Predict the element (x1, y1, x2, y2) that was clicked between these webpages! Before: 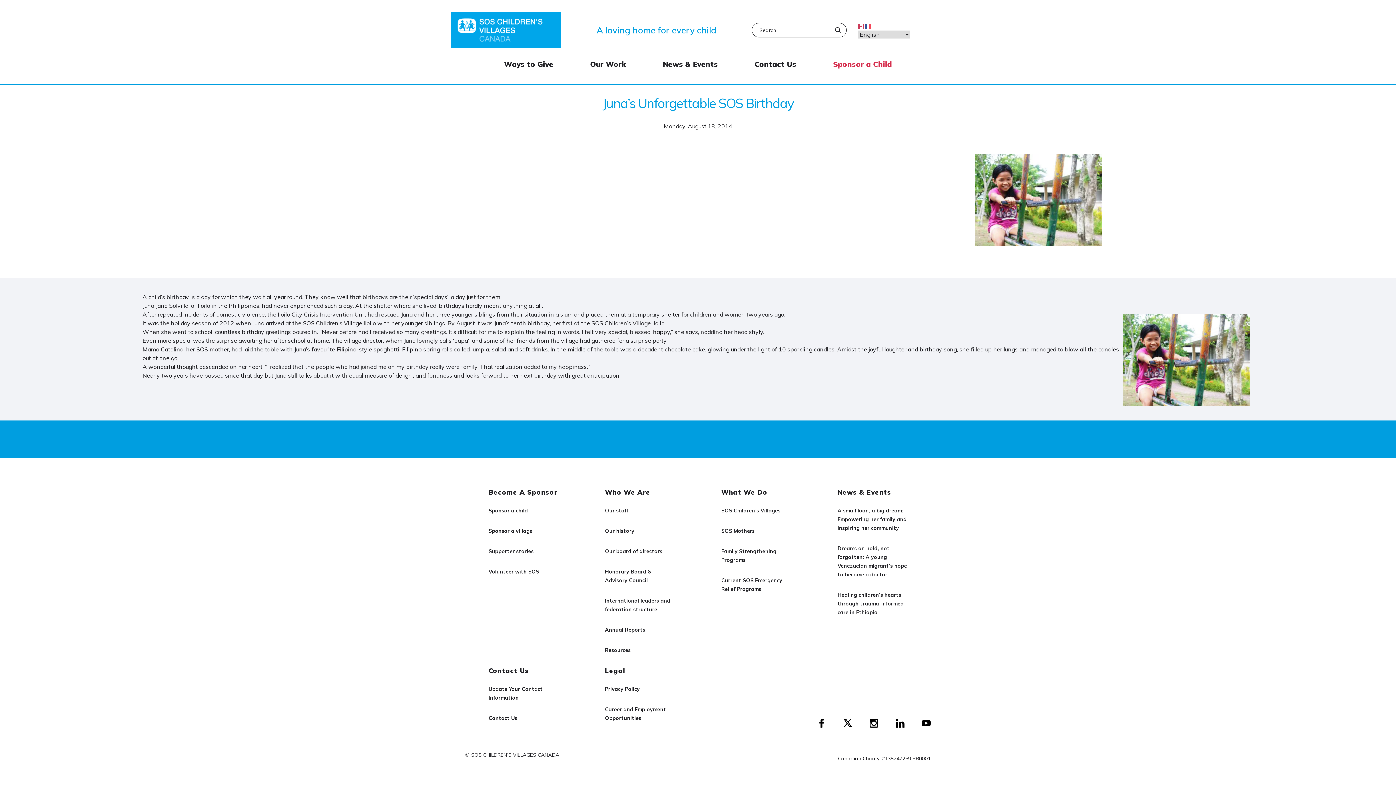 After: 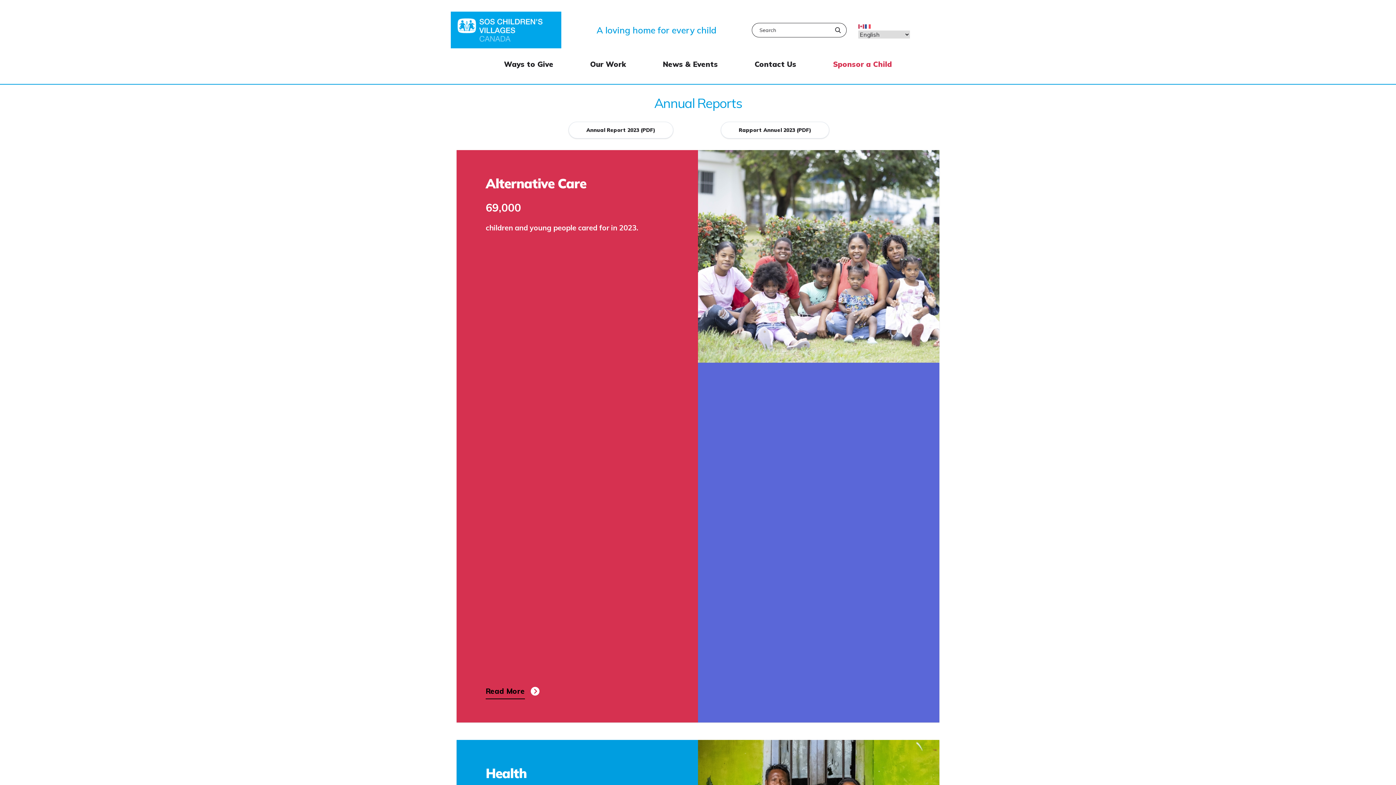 Action: label: Annual Reports bbox: (605, 627, 645, 633)